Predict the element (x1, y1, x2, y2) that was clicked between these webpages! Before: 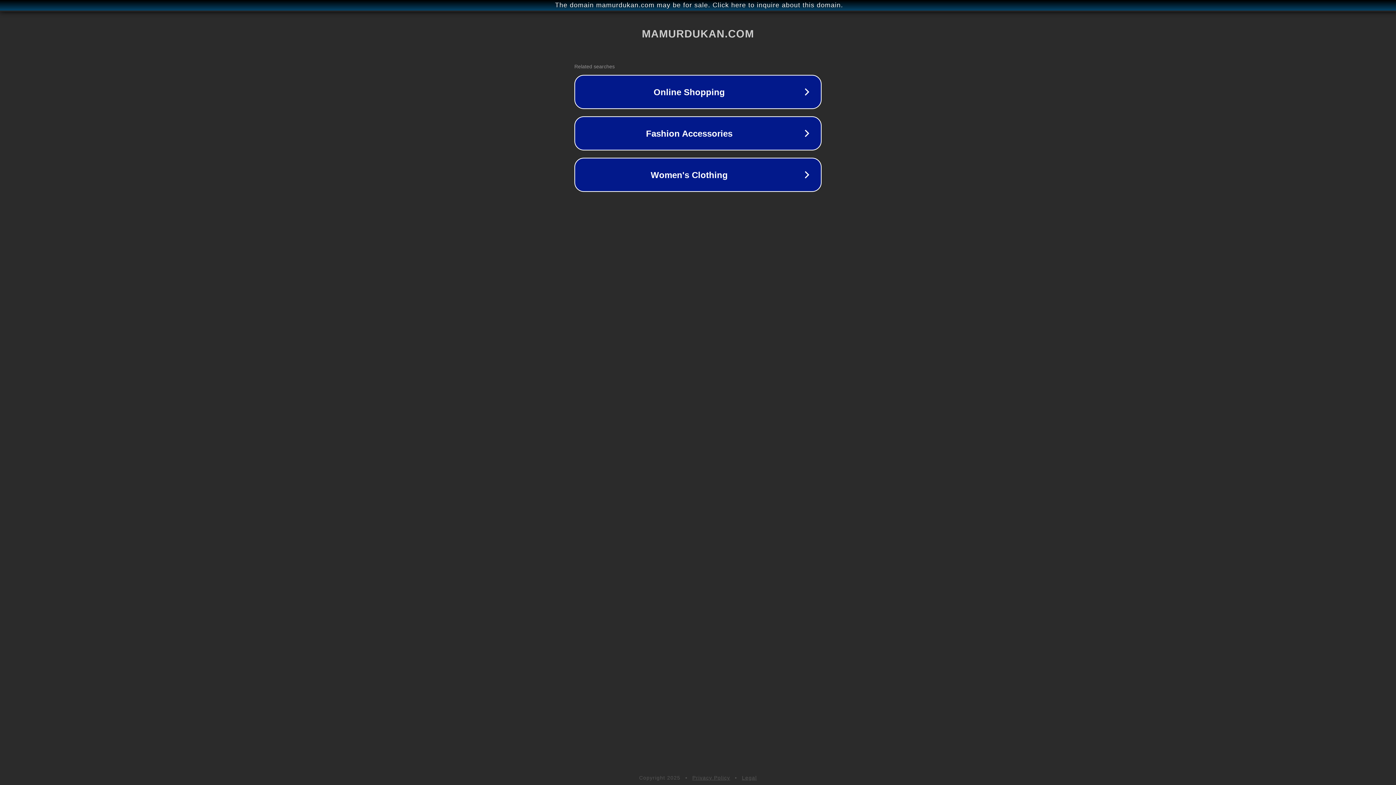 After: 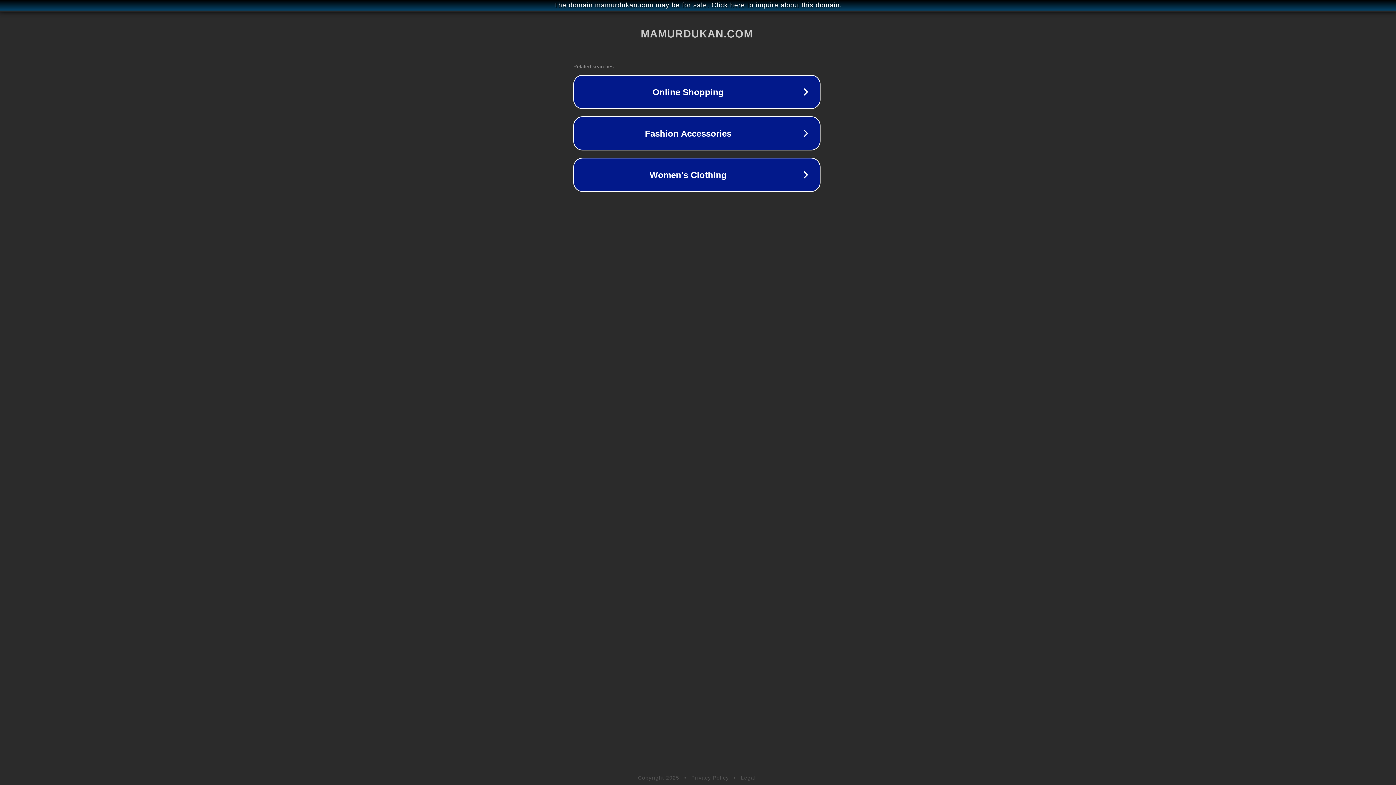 Action: bbox: (1, 1, 1397, 9) label: The domain mamurdukan.com may be for sale. Click here to inquire about this domain.